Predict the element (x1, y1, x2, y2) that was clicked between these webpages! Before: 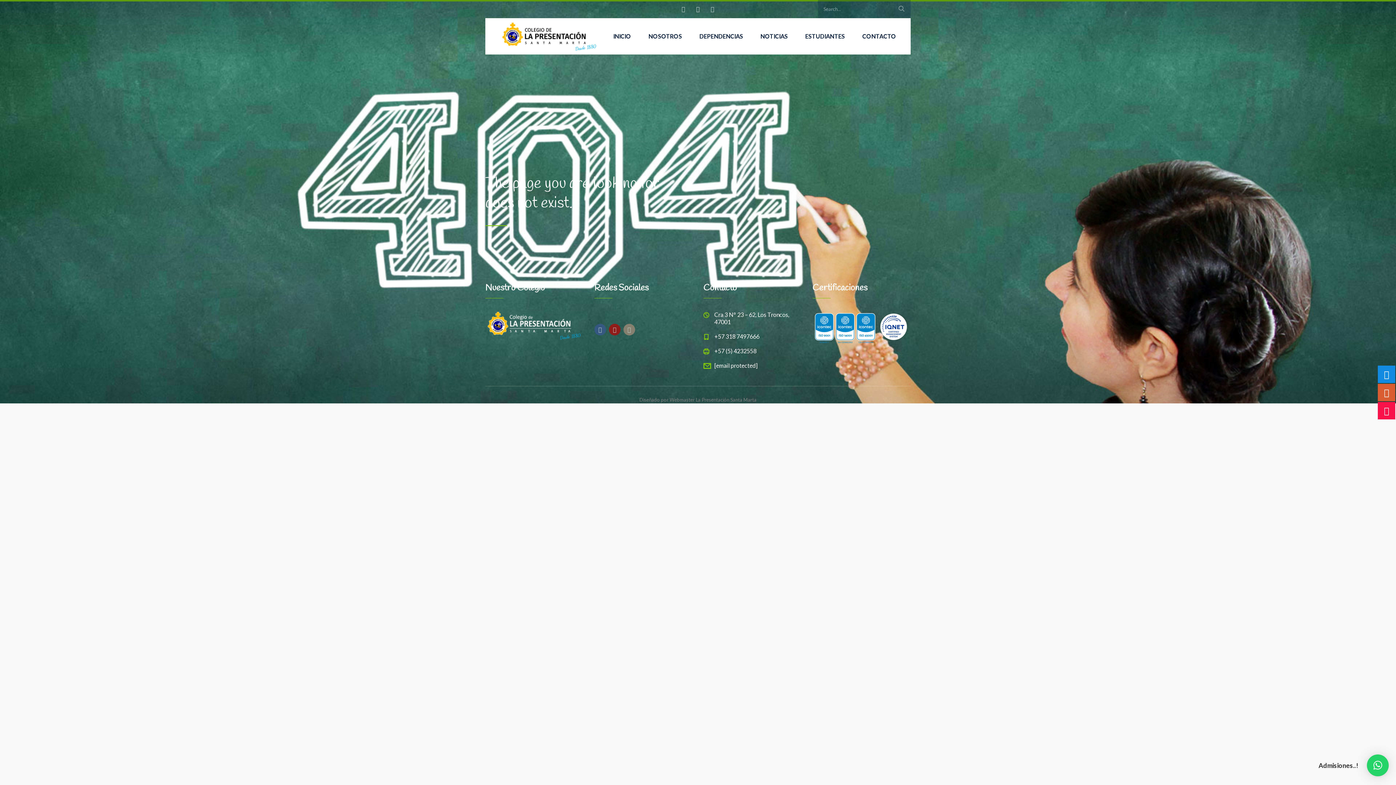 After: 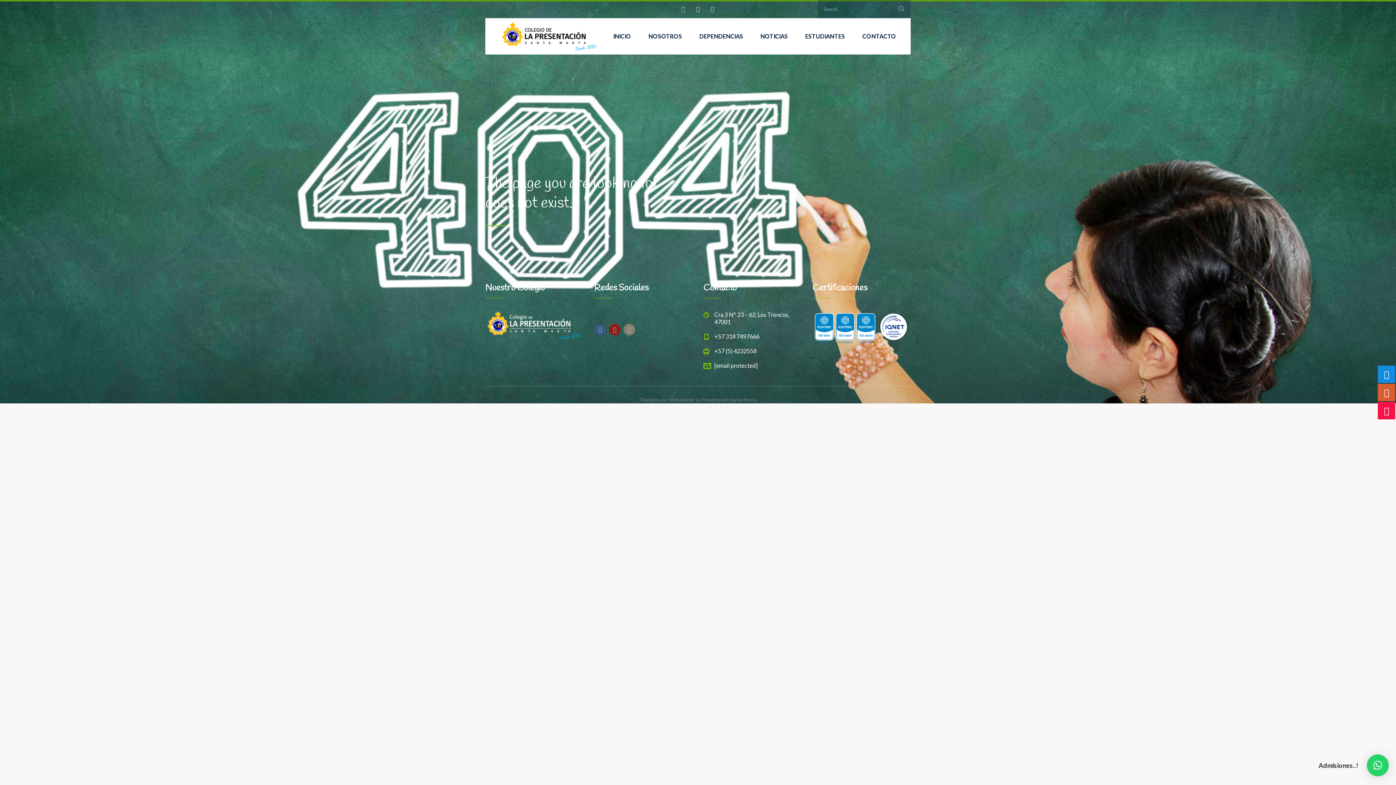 Action: label: ×
Admisiones..! bbox: (1367, 754, 1389, 776)